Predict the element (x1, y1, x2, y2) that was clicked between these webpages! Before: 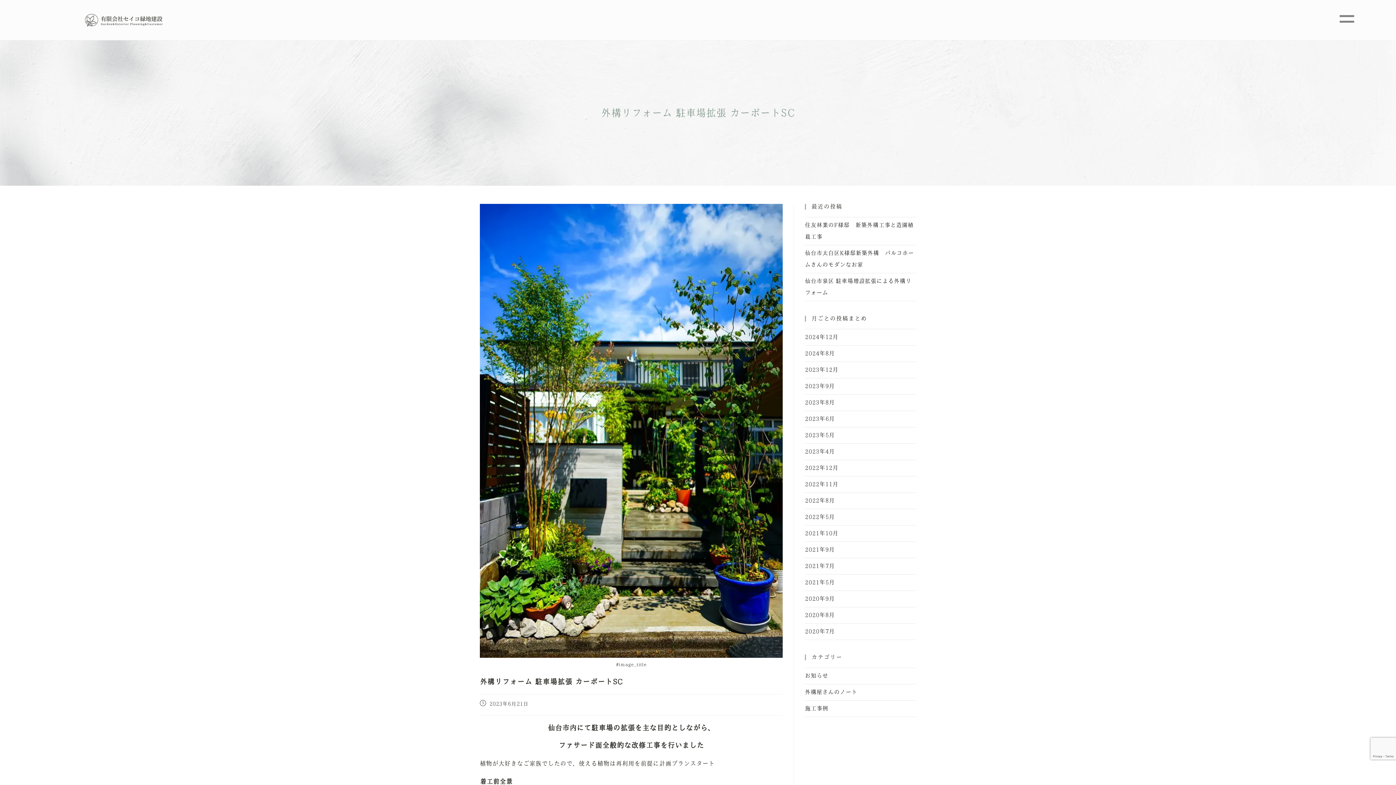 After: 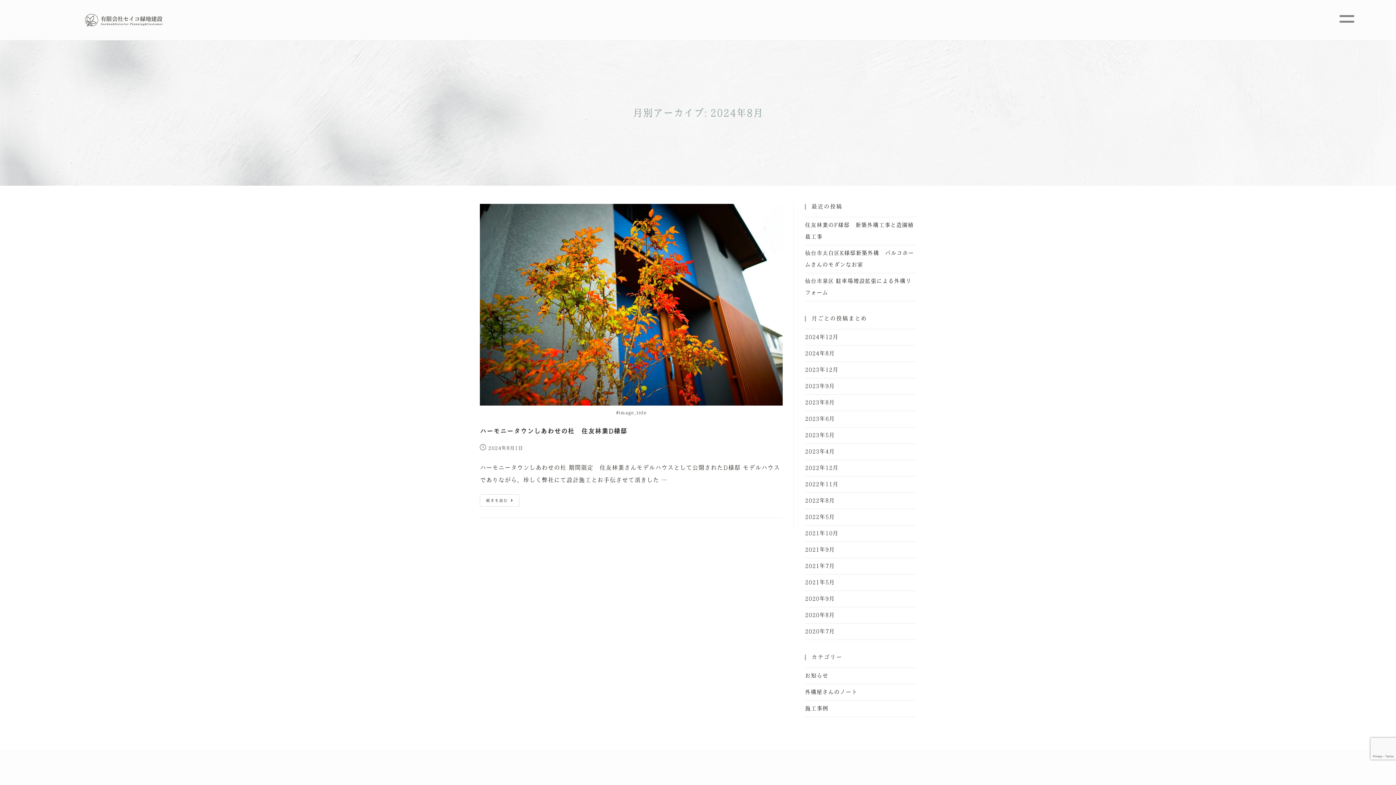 Action: bbox: (805, 350, 834, 356) label: 2024年8月